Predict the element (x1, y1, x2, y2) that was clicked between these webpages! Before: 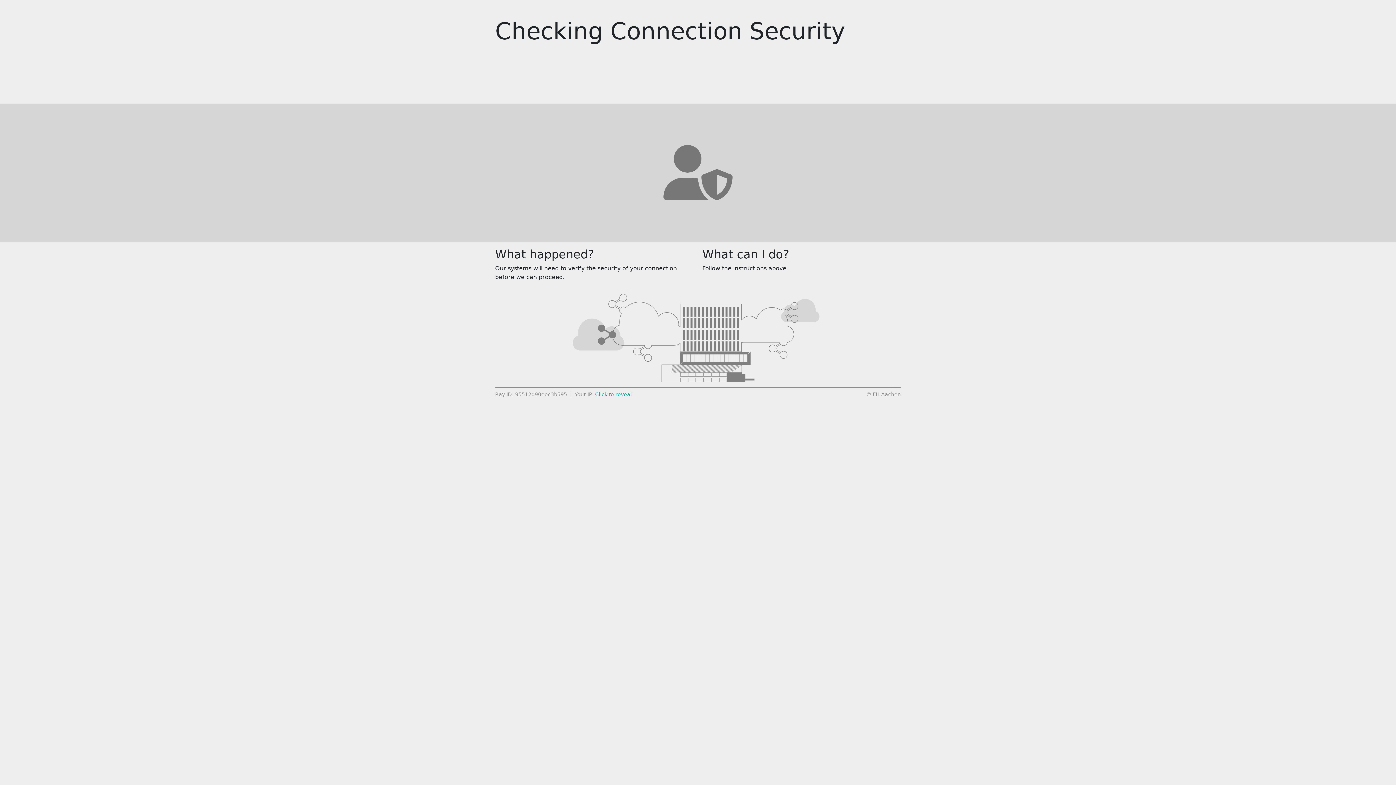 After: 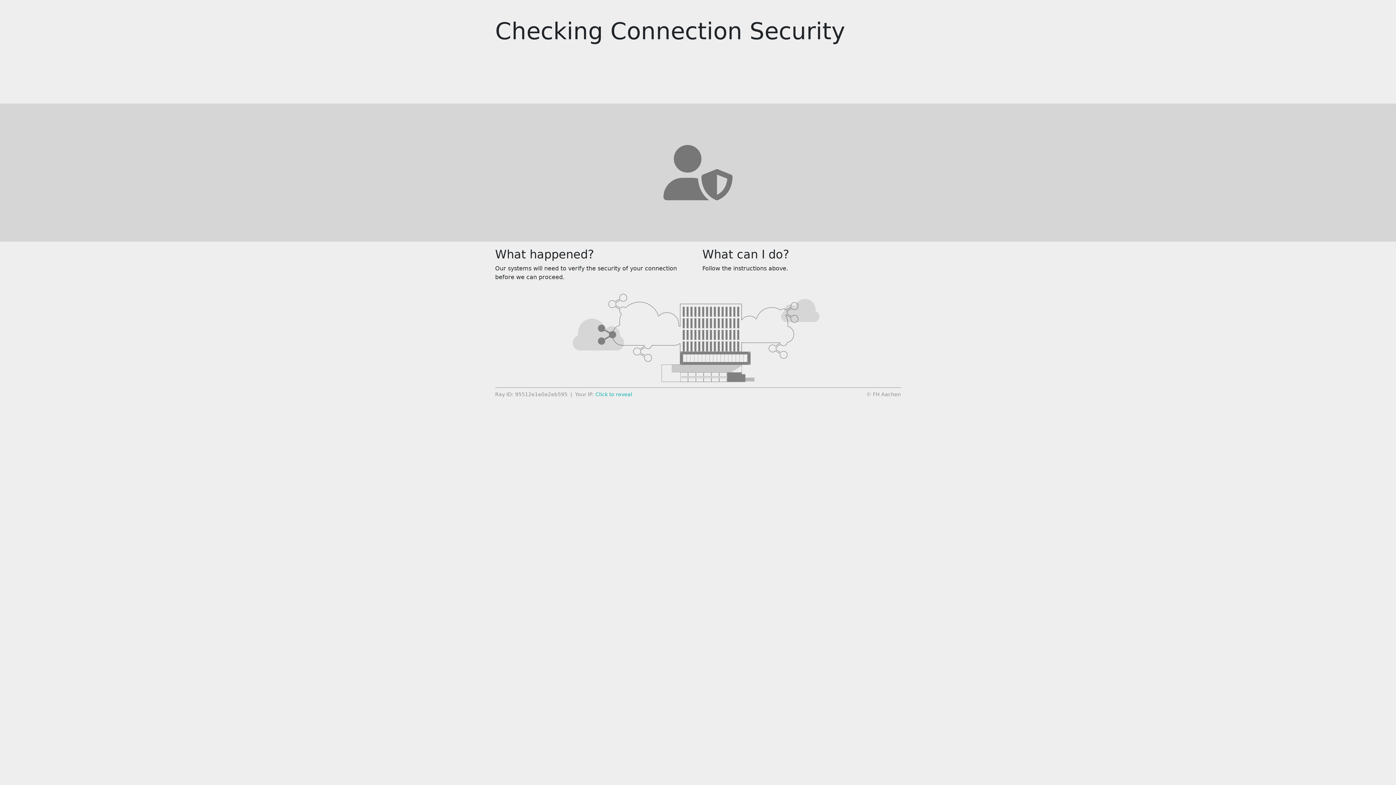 Action: label: Click to reveal bbox: (595, 391, 632, 397)